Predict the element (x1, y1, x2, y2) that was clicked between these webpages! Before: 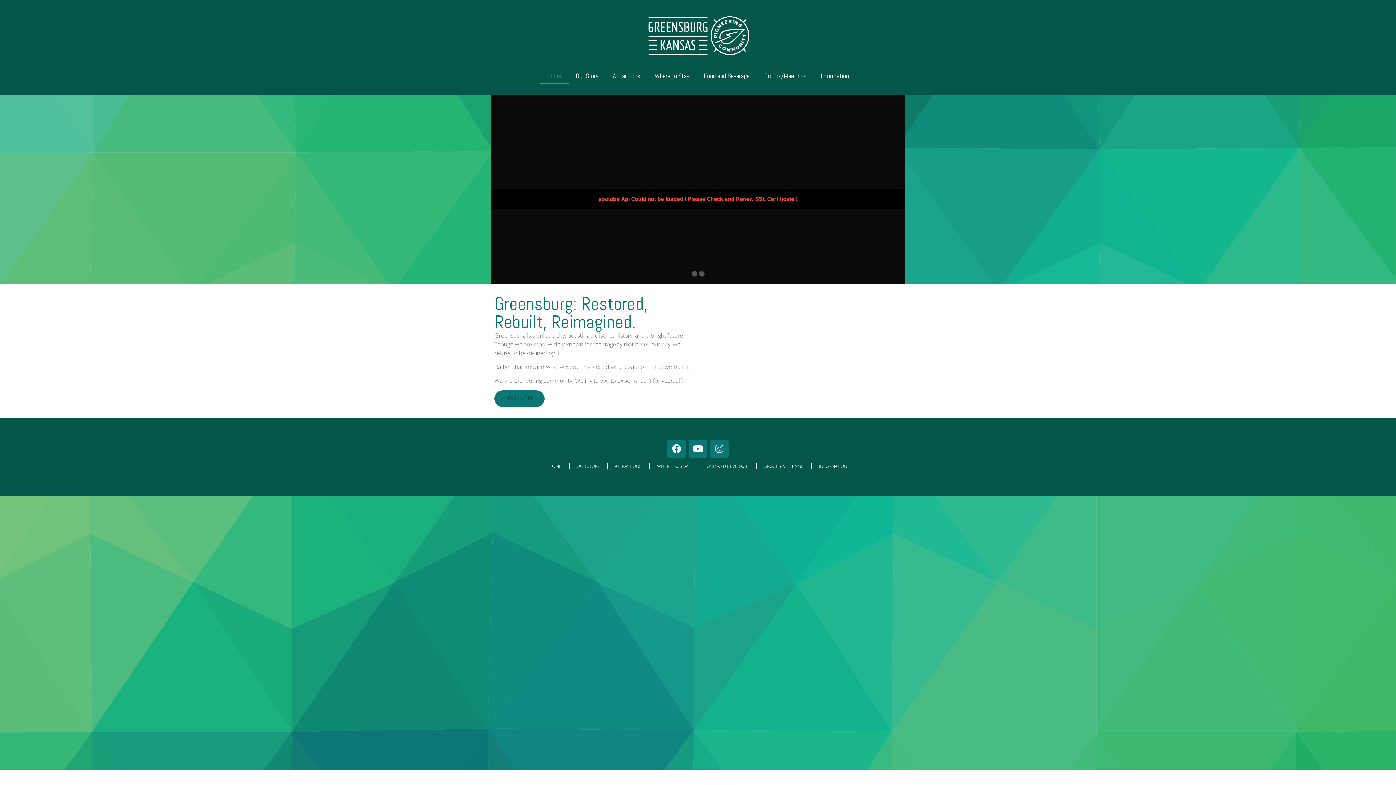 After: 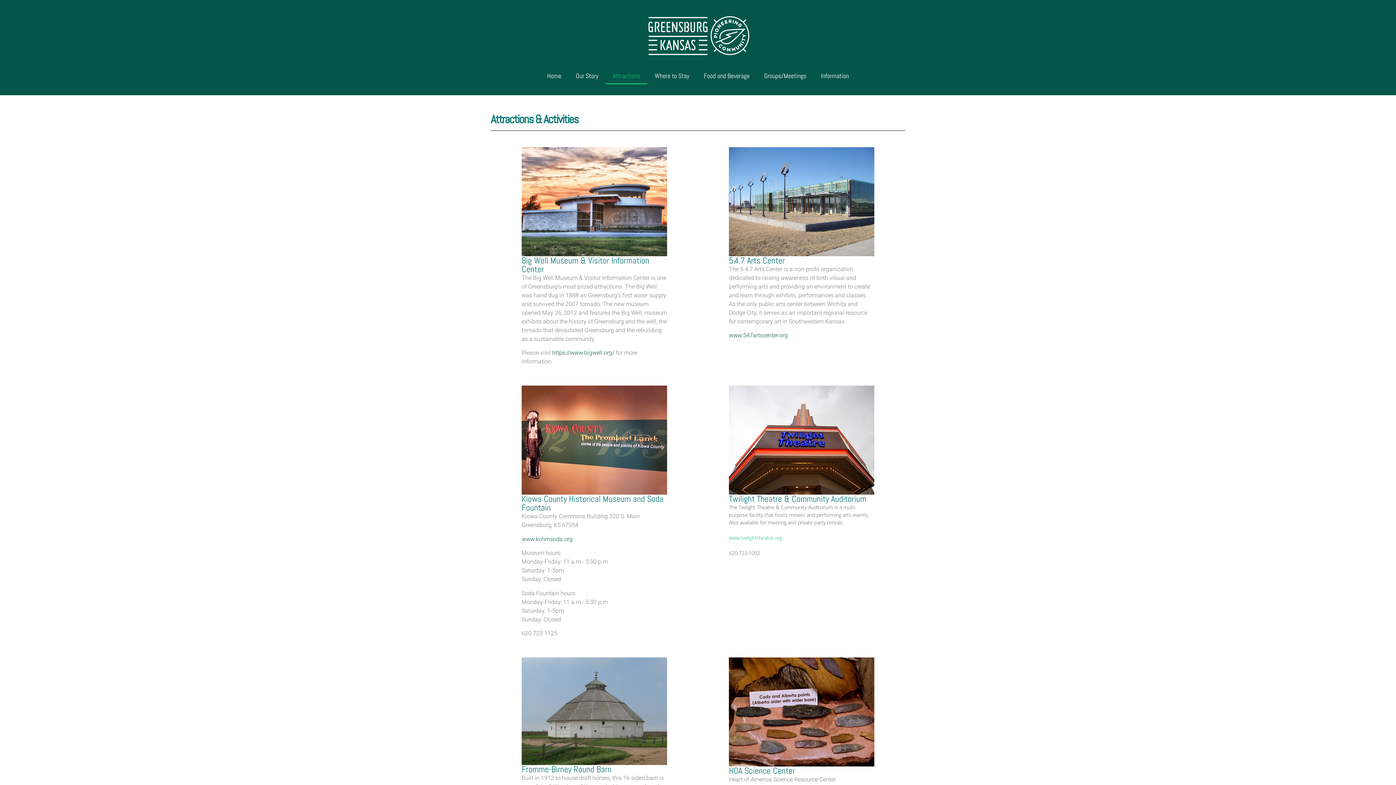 Action: label: Attractions bbox: (605, 67, 647, 84)